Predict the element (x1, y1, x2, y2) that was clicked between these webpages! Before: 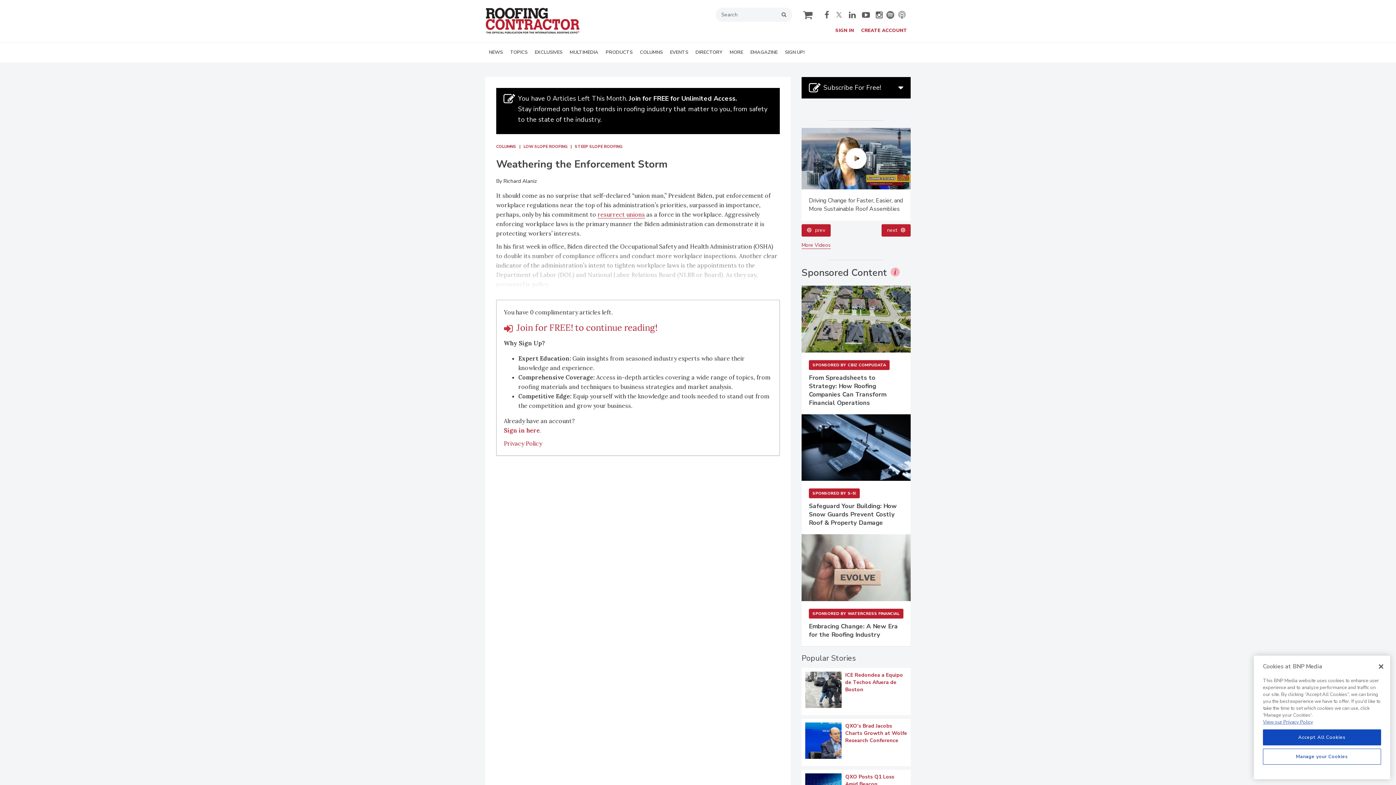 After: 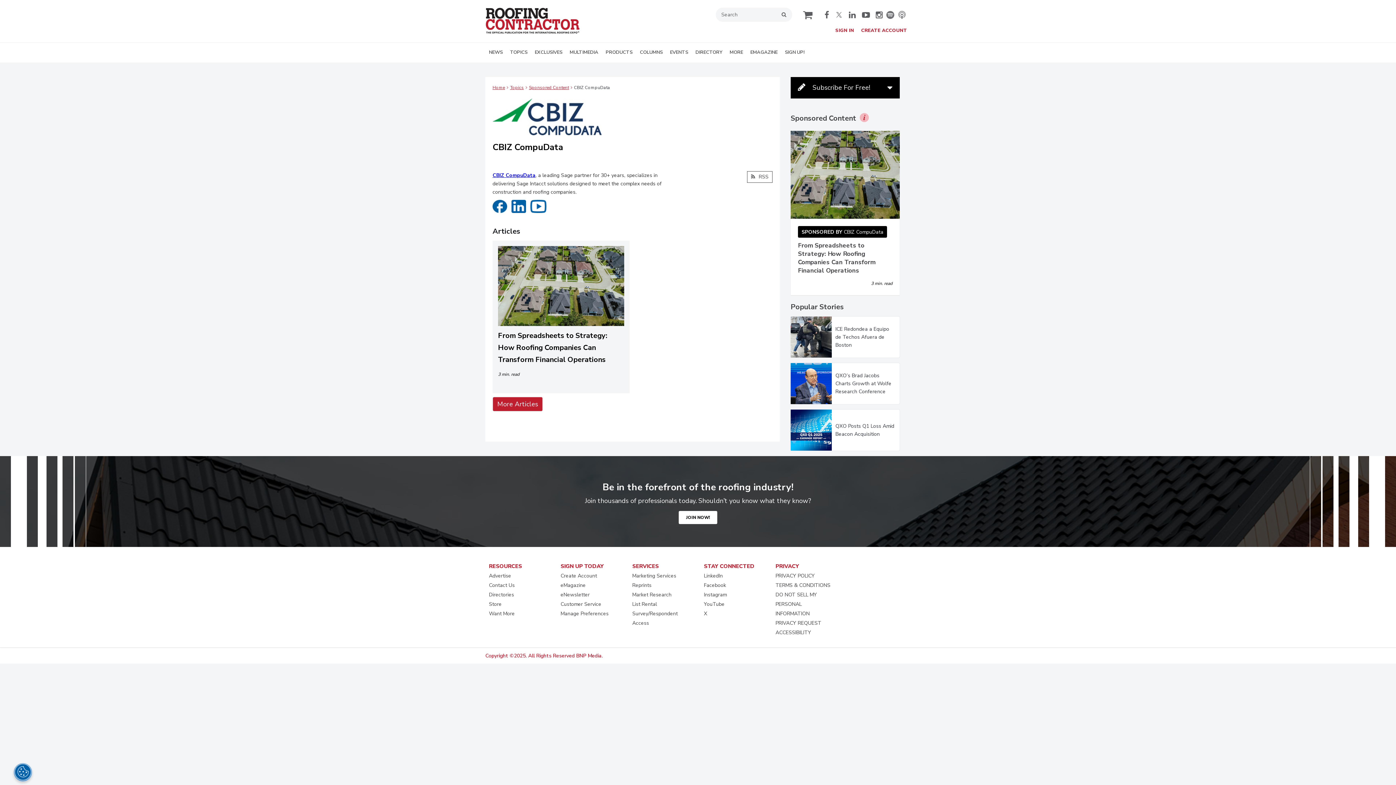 Action: label: SPONSORED BYCBIZ COMPUDATA bbox: (809, 723, 889, 733)